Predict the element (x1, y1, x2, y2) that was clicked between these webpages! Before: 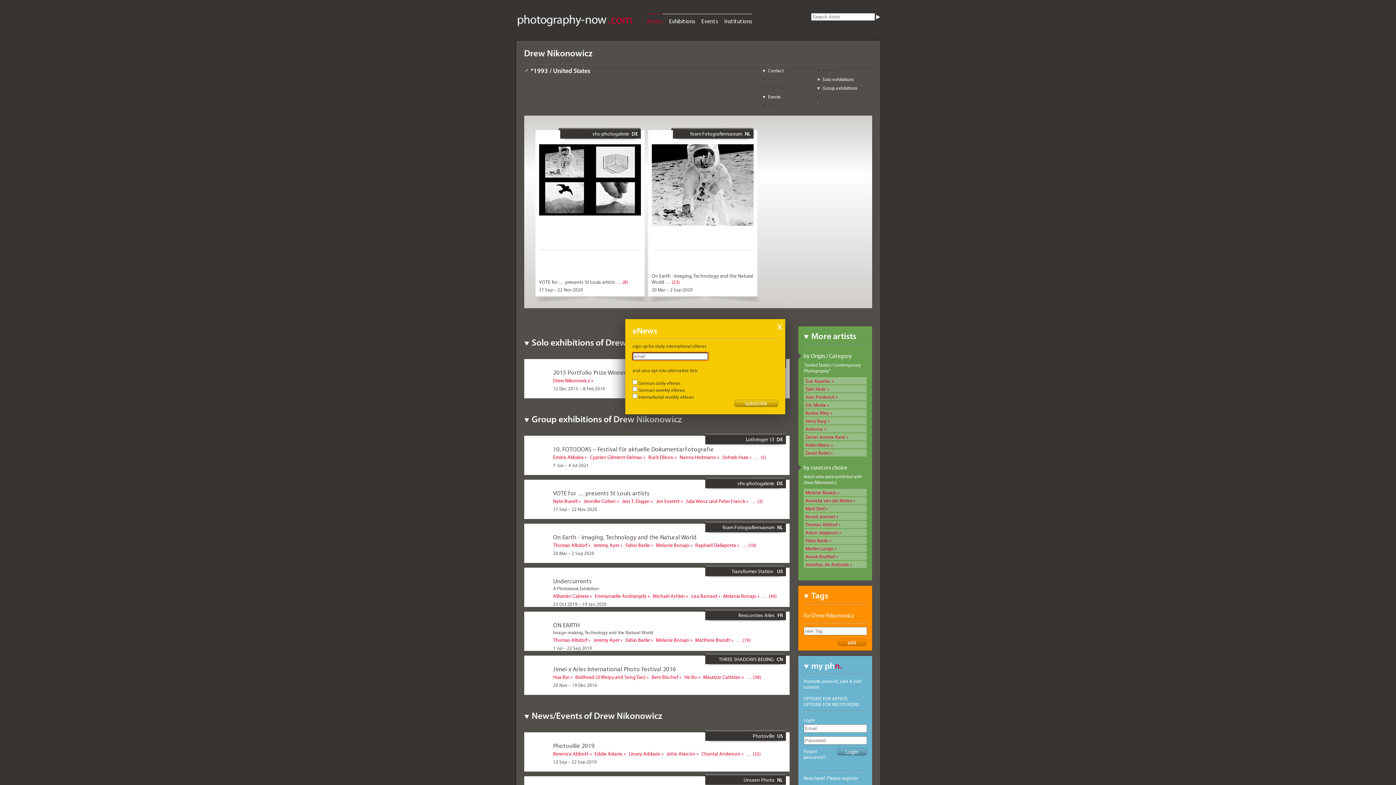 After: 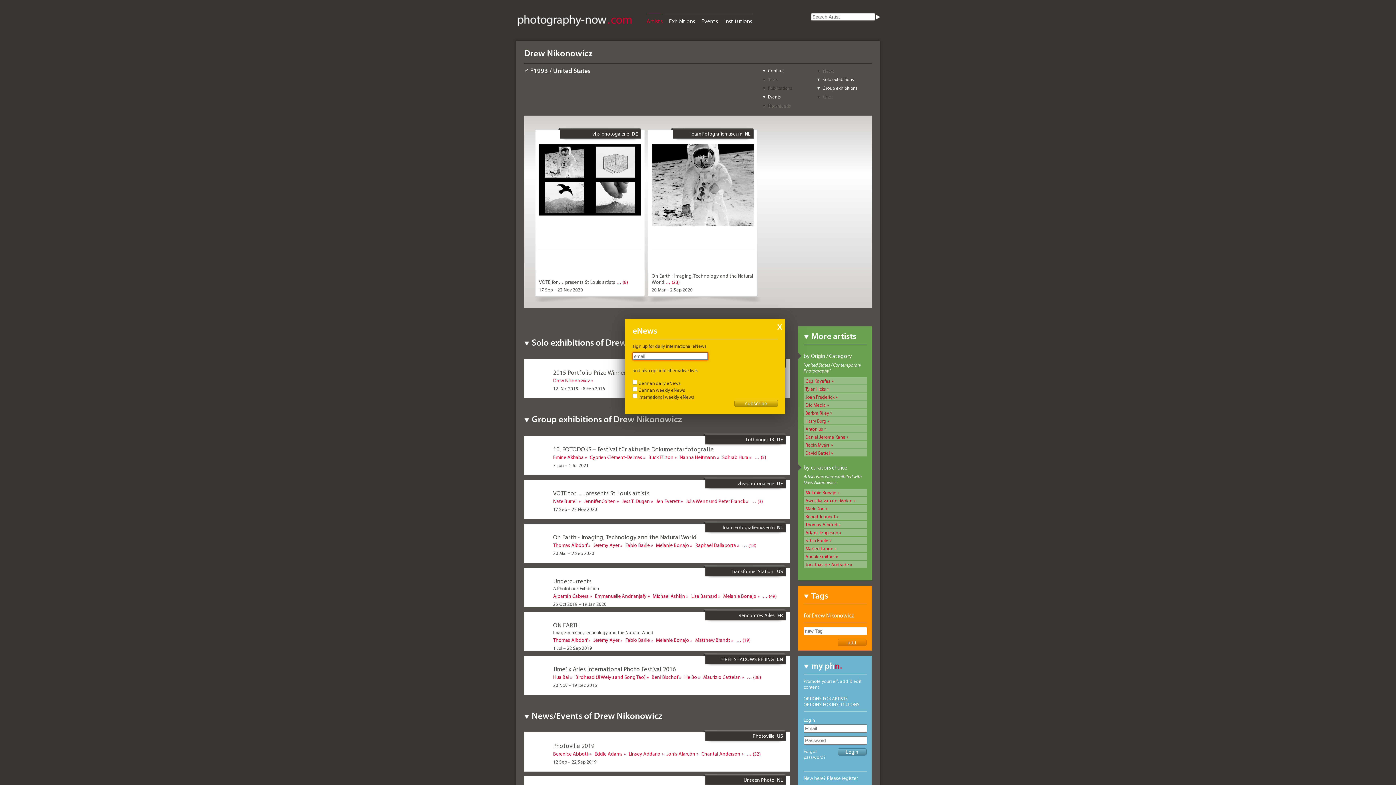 Action: bbox: (763, 102, 791, 108) label: Downloads